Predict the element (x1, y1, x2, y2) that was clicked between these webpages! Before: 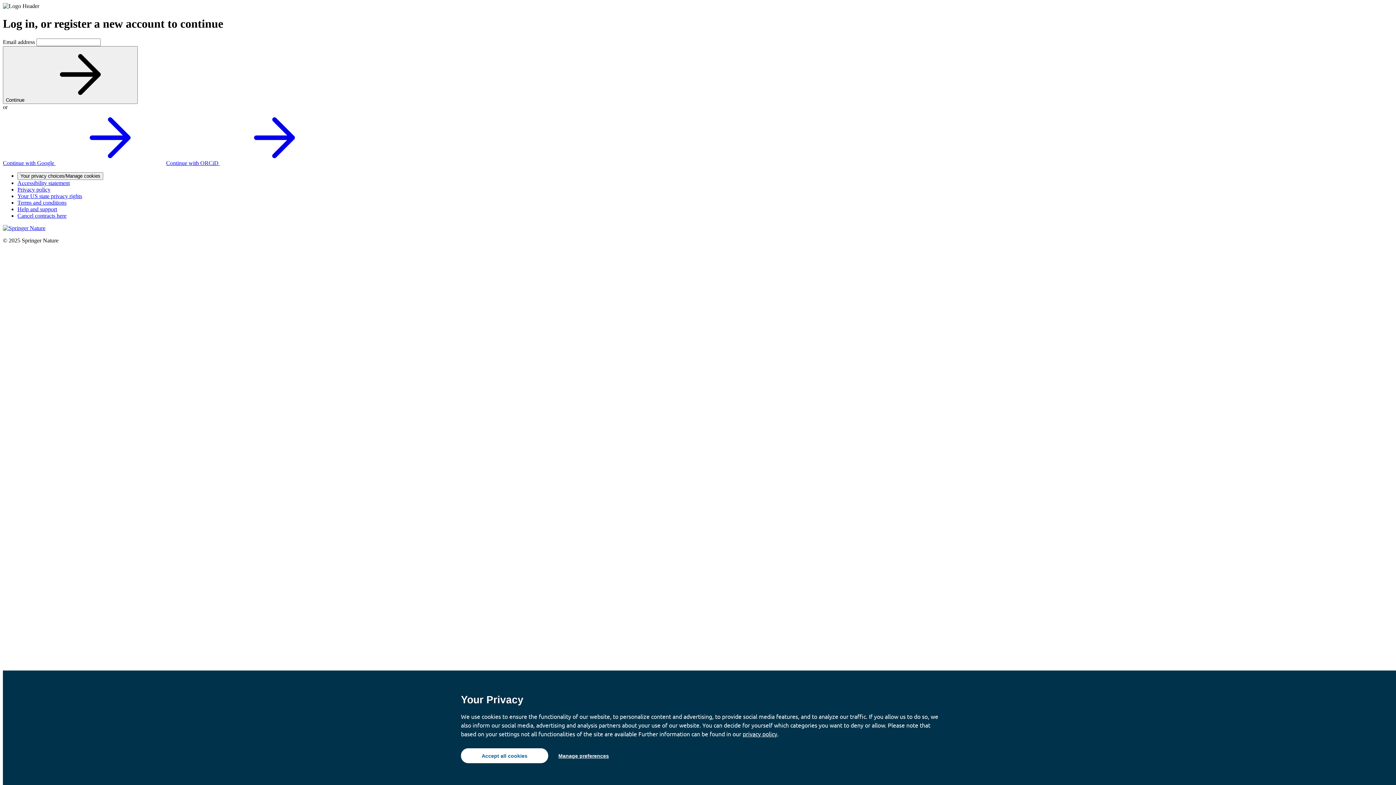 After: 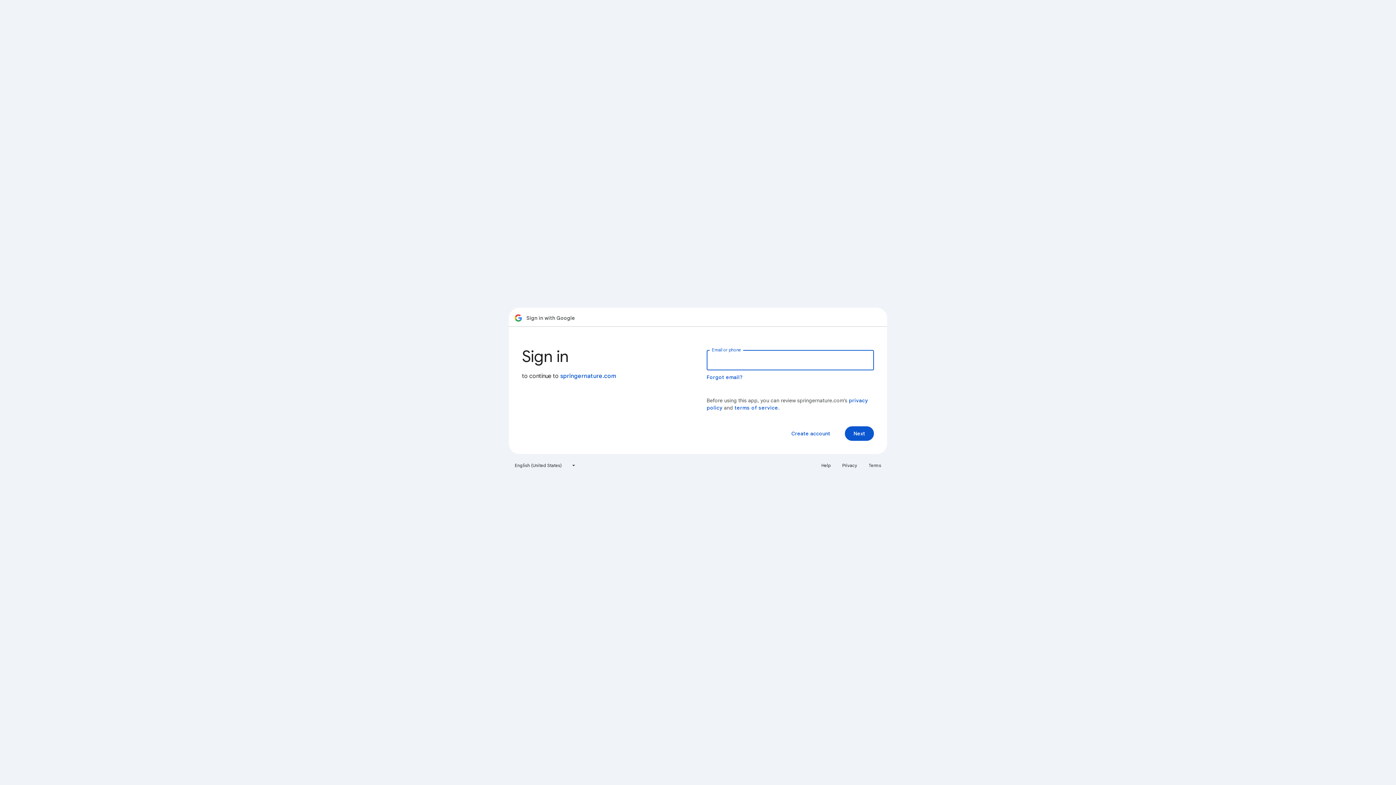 Action: bbox: (2, 159, 164, 166) label: Continue with Google 